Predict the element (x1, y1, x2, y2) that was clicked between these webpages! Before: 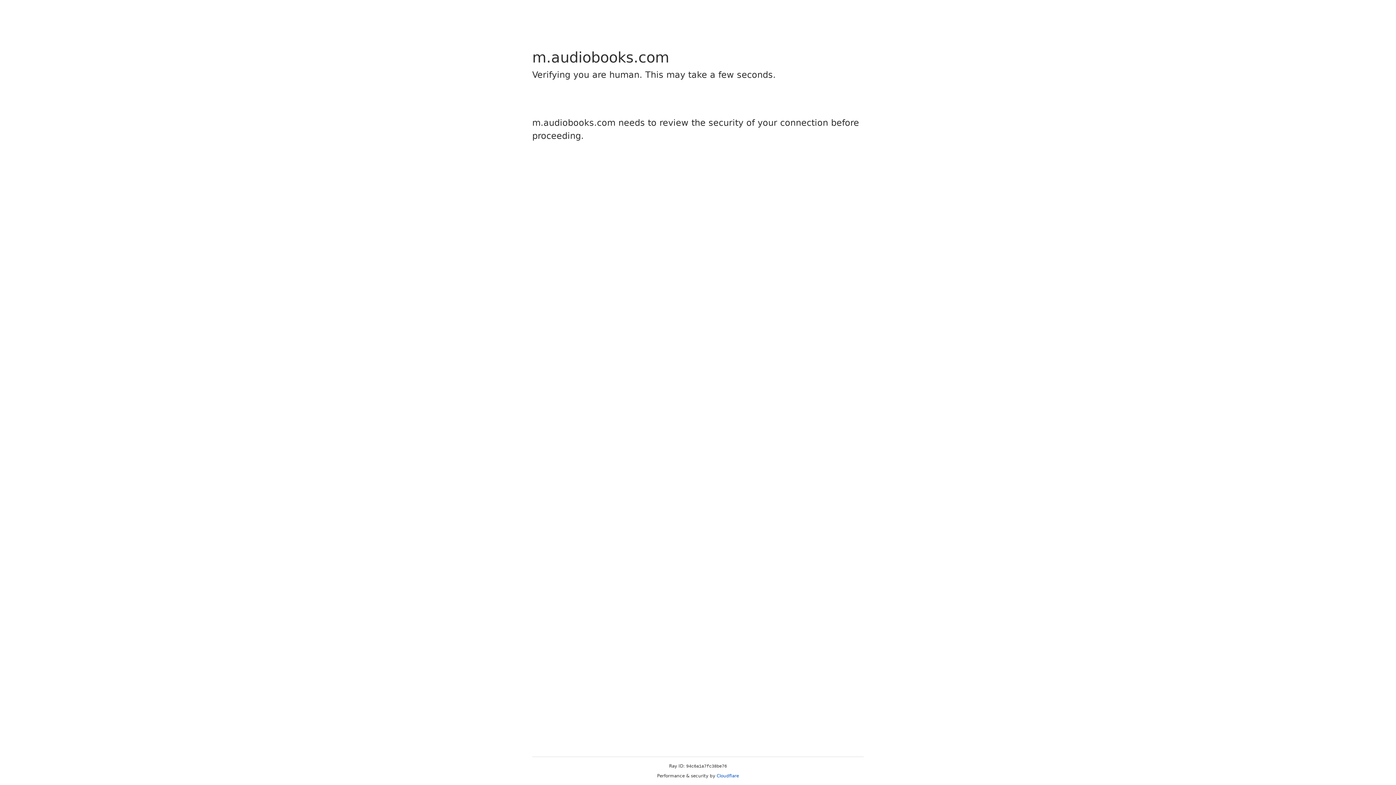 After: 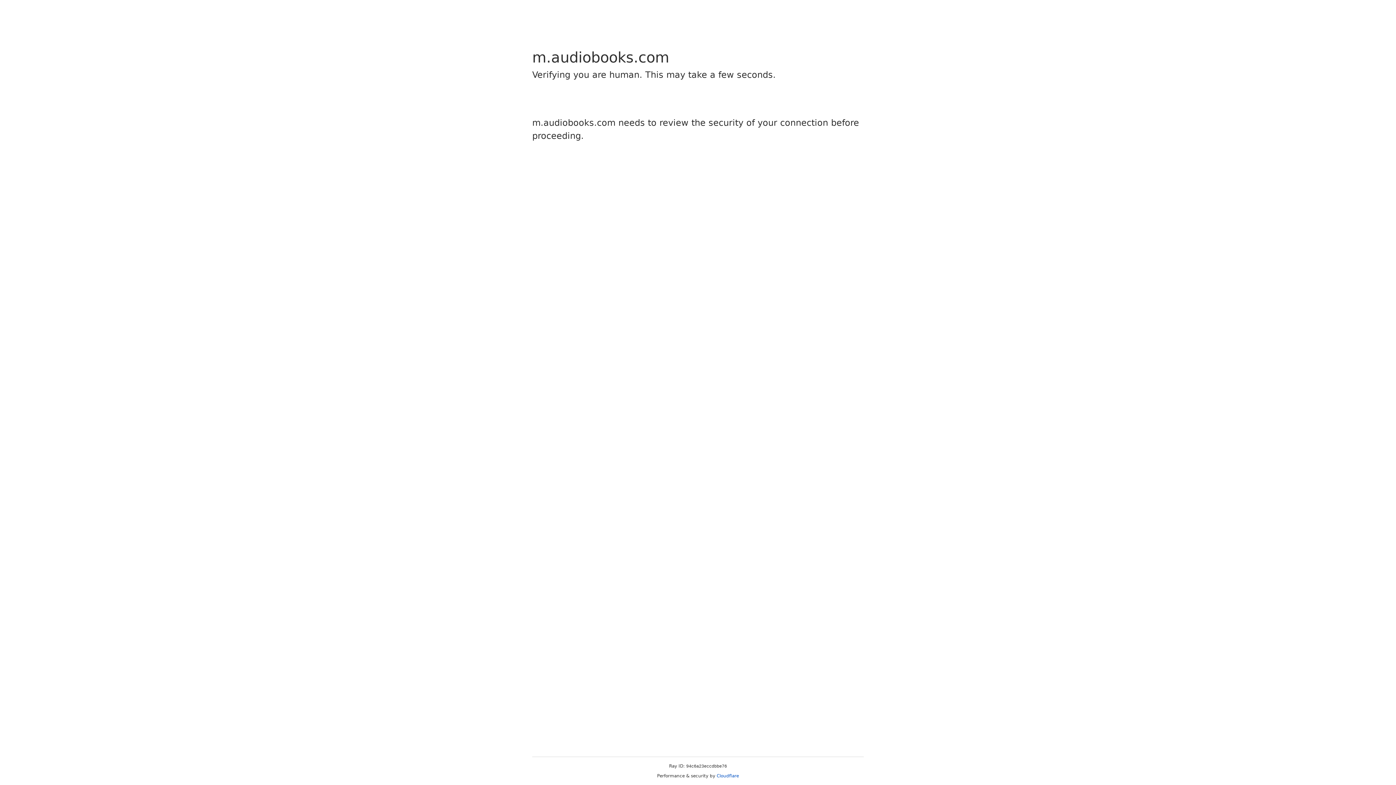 Action: label: Cloudflare bbox: (716, 773, 739, 778)